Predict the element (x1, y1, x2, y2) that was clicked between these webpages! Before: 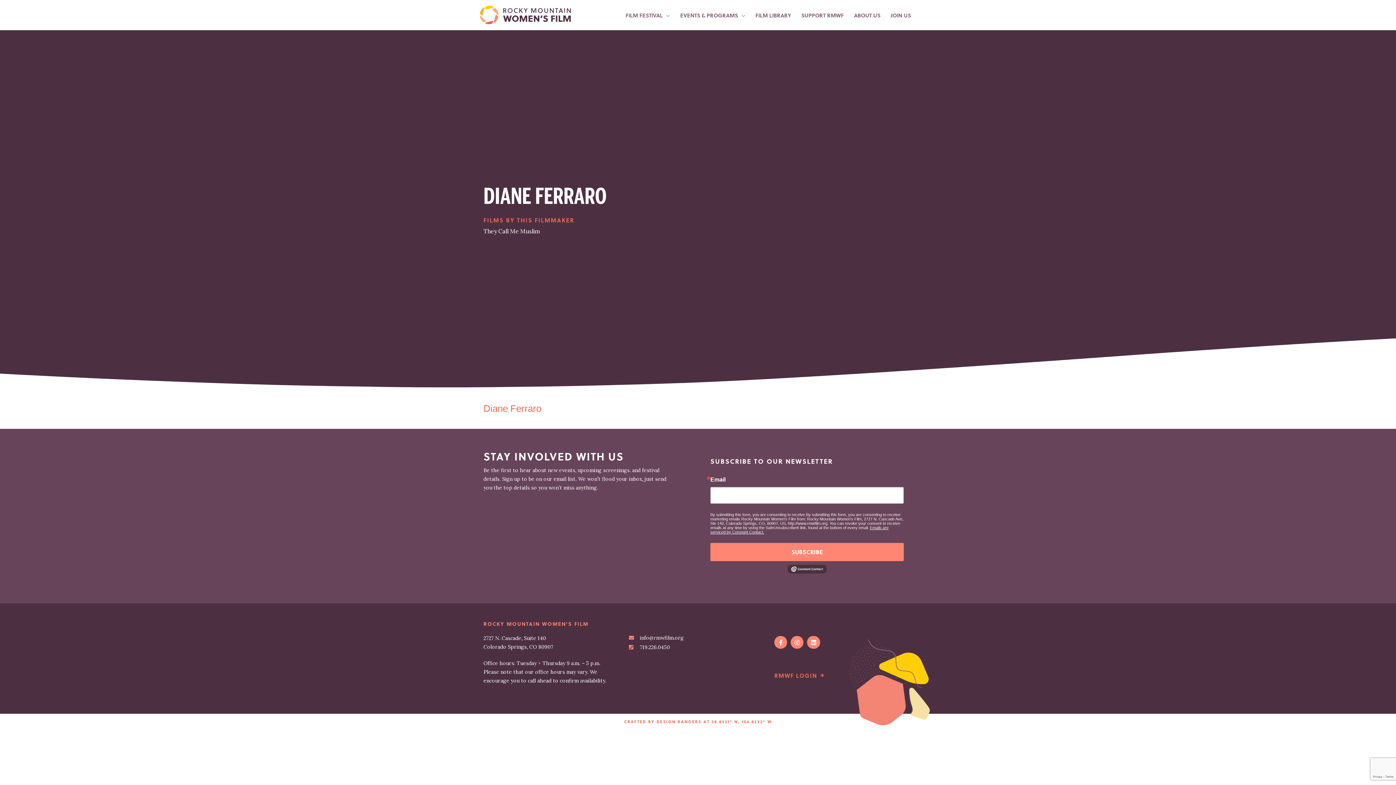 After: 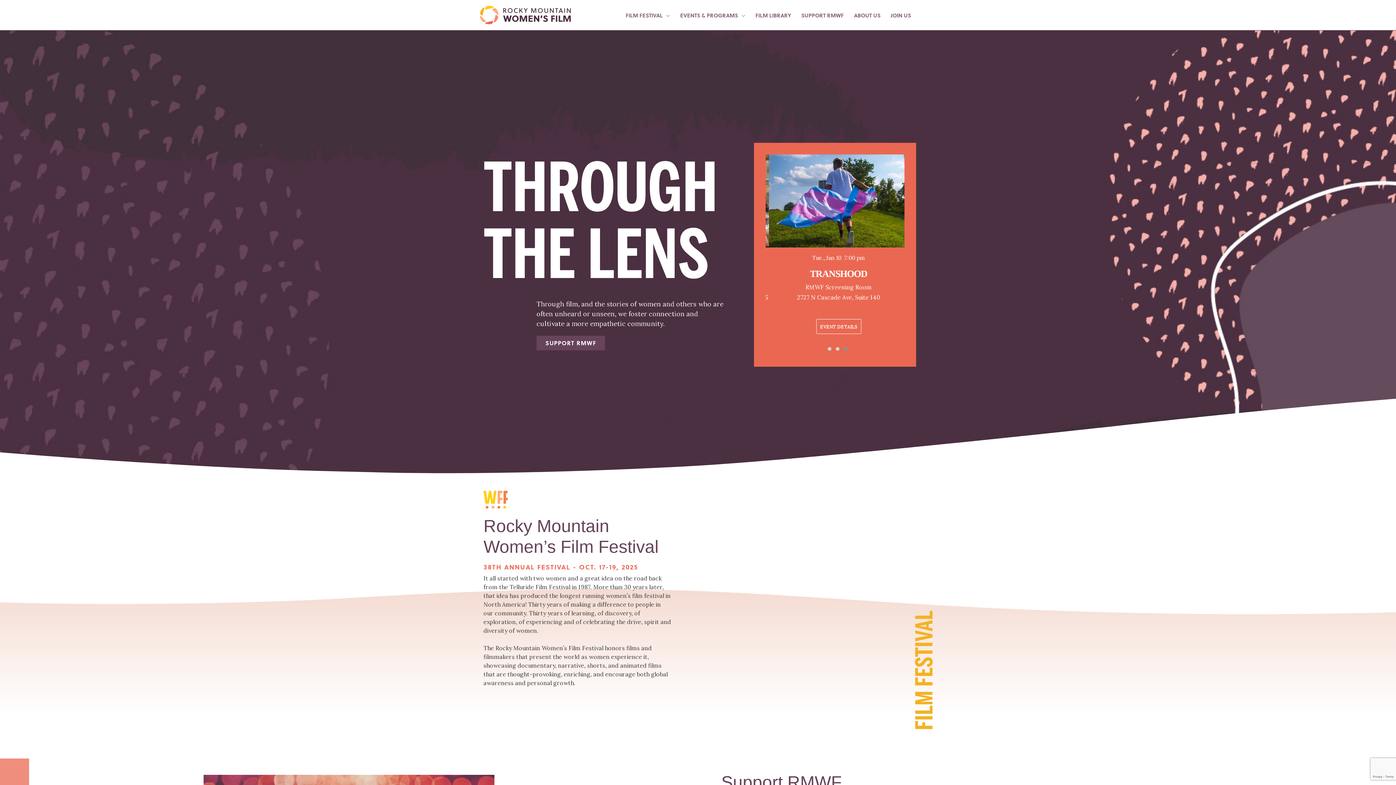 Action: bbox: (480, 10, 570, 18)